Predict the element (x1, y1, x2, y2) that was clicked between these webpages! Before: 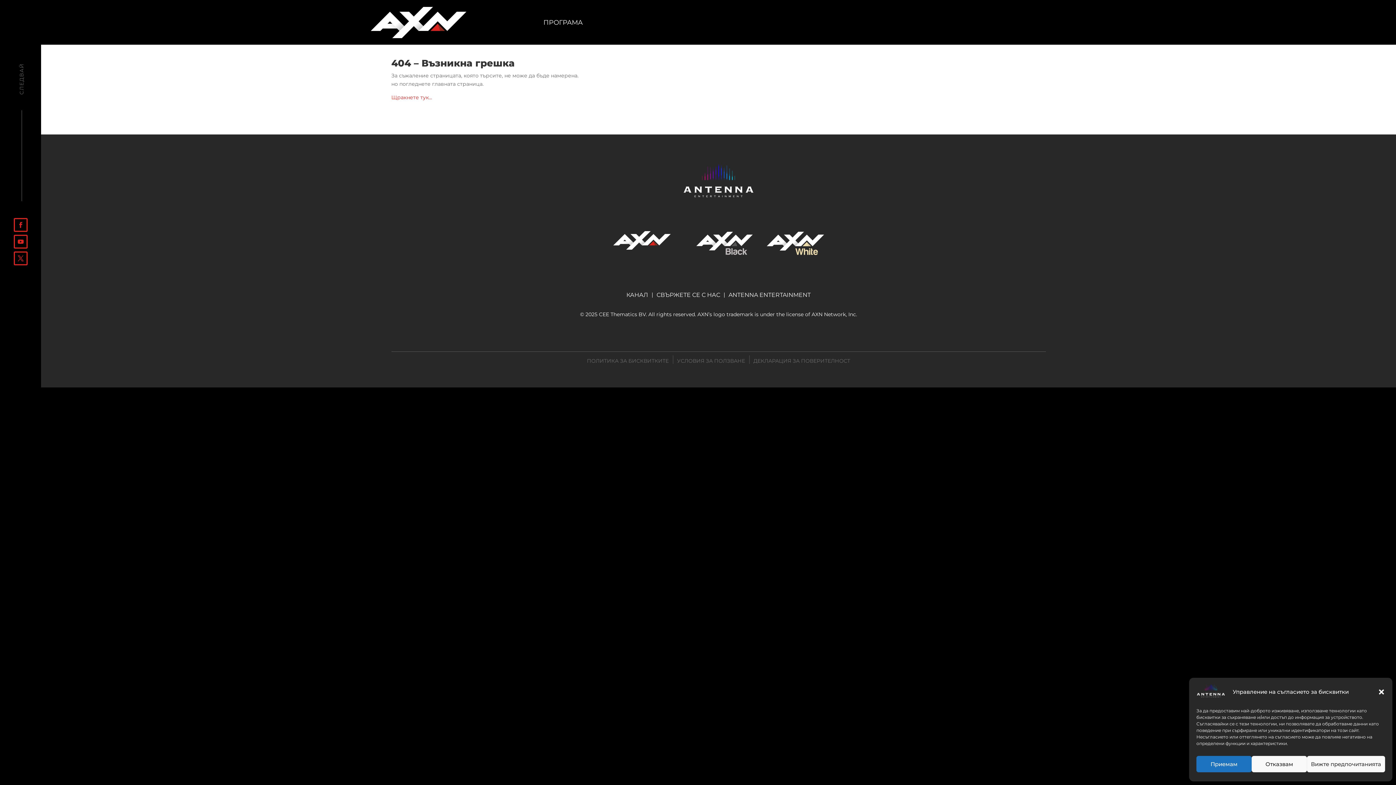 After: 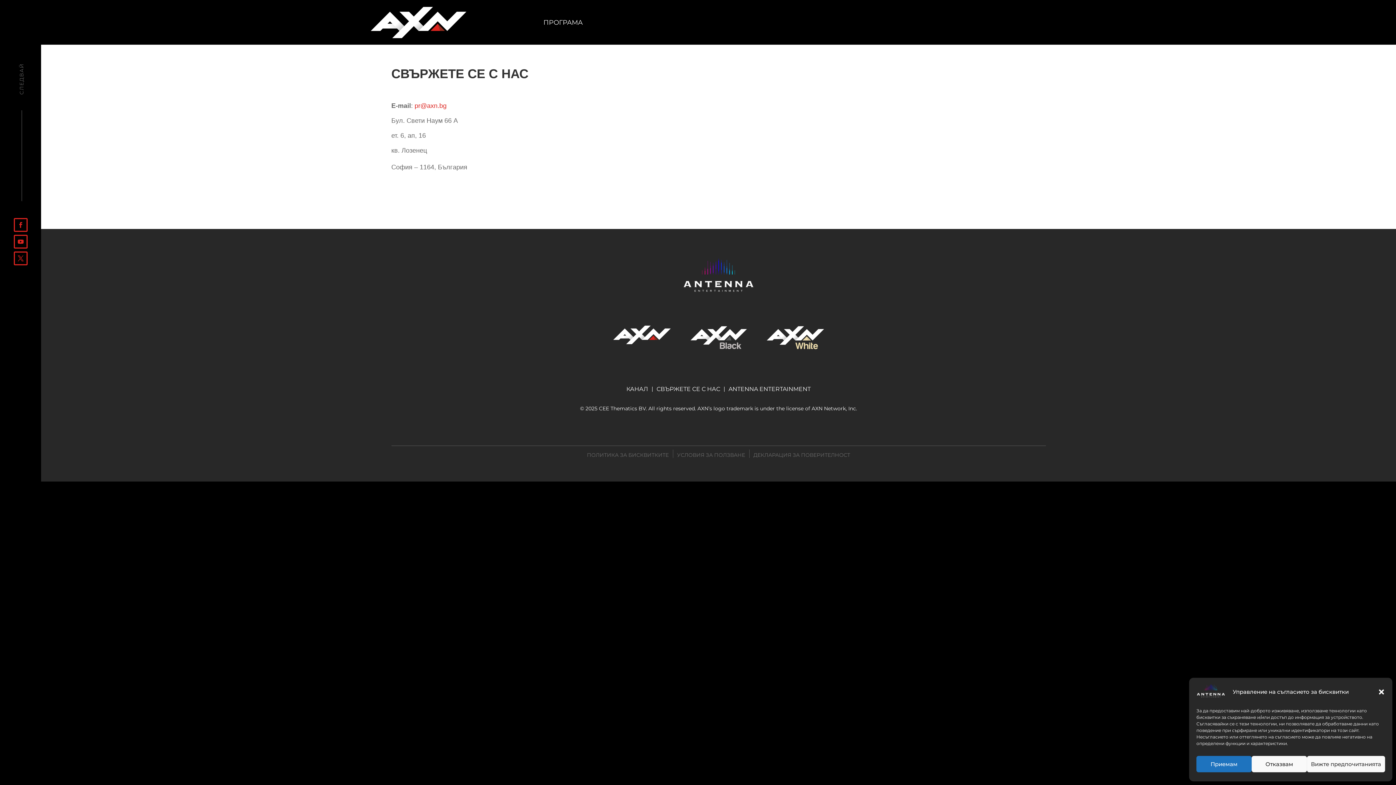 Action: label: СВЪРЖЕТЕ СЕ С НАС bbox: (656, 292, 720, 297)